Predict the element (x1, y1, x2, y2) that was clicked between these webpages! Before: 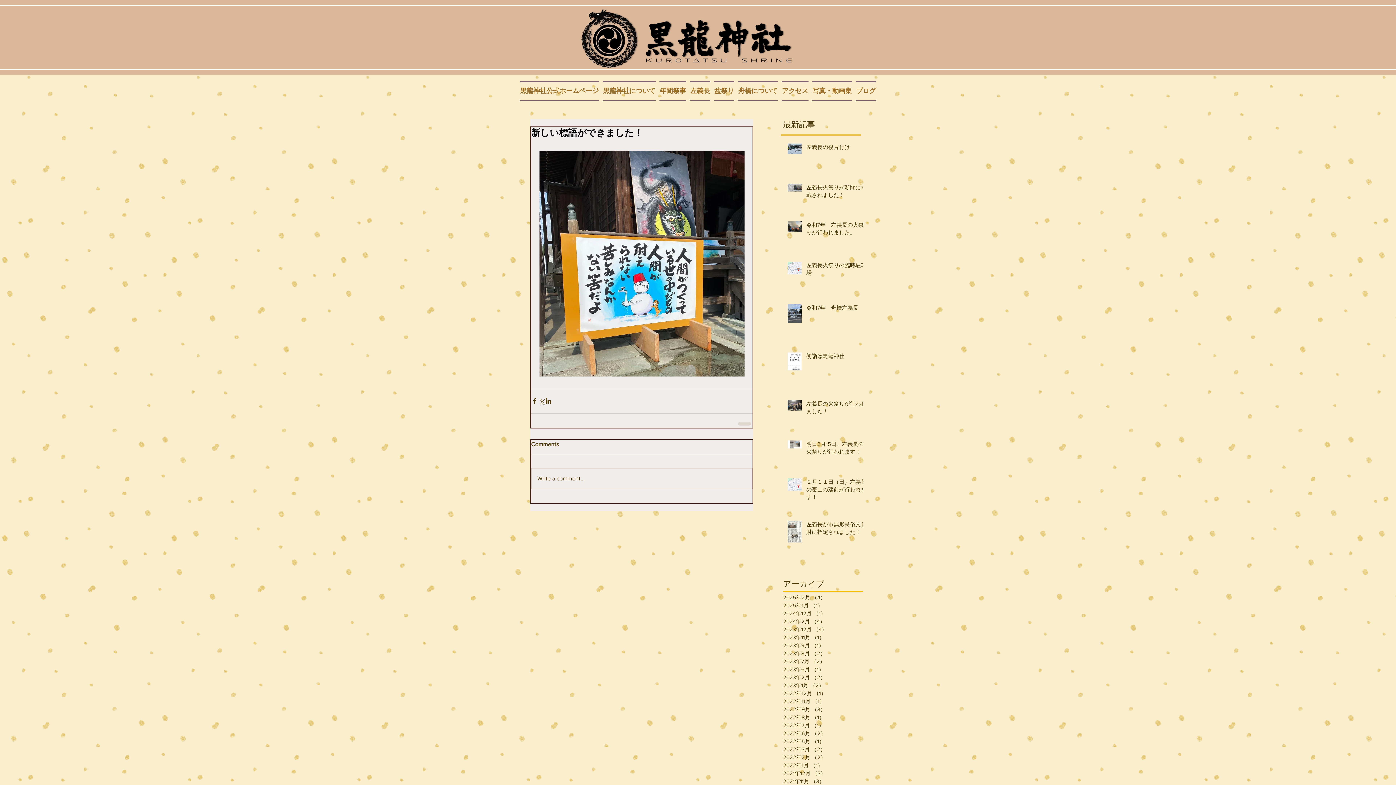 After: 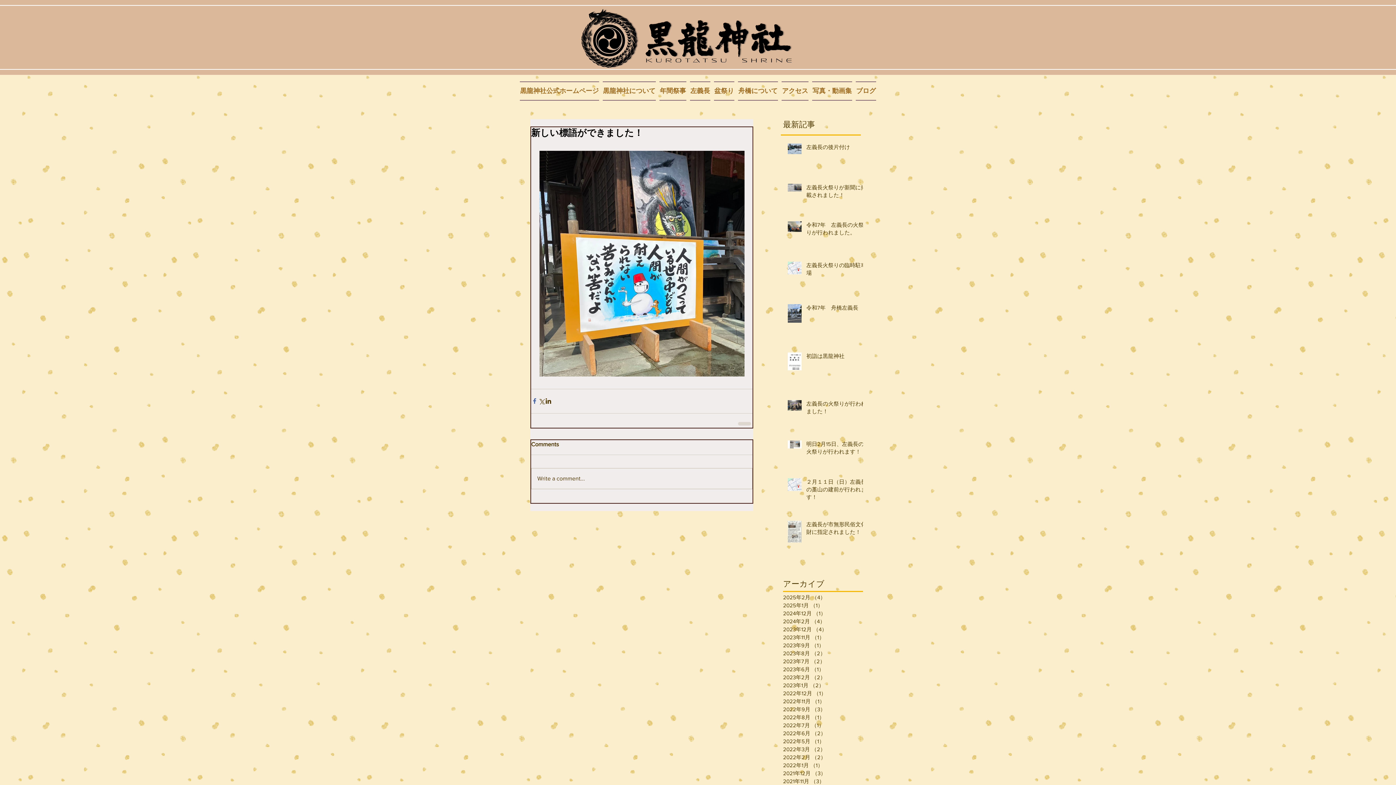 Action: label: Facebook でシェア bbox: (531, 397, 538, 404)